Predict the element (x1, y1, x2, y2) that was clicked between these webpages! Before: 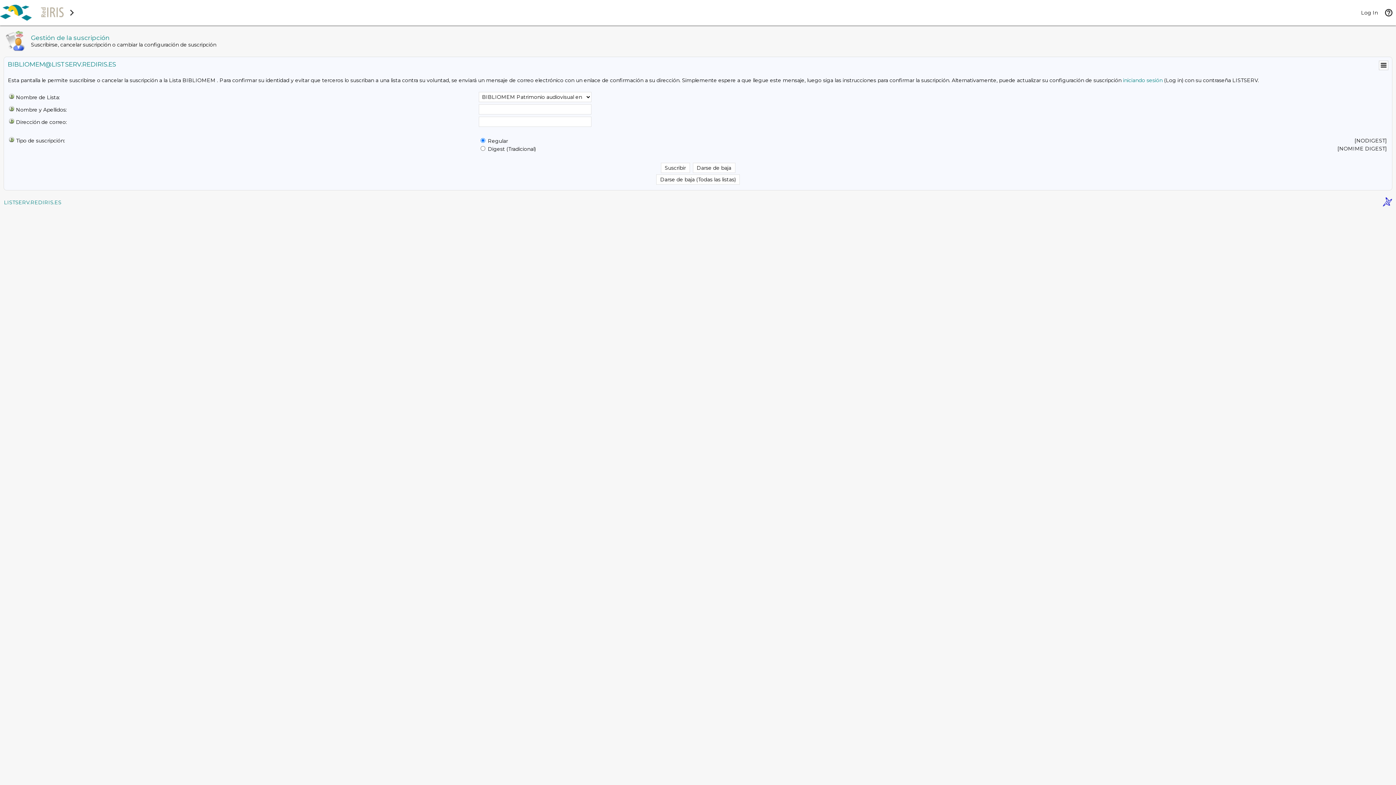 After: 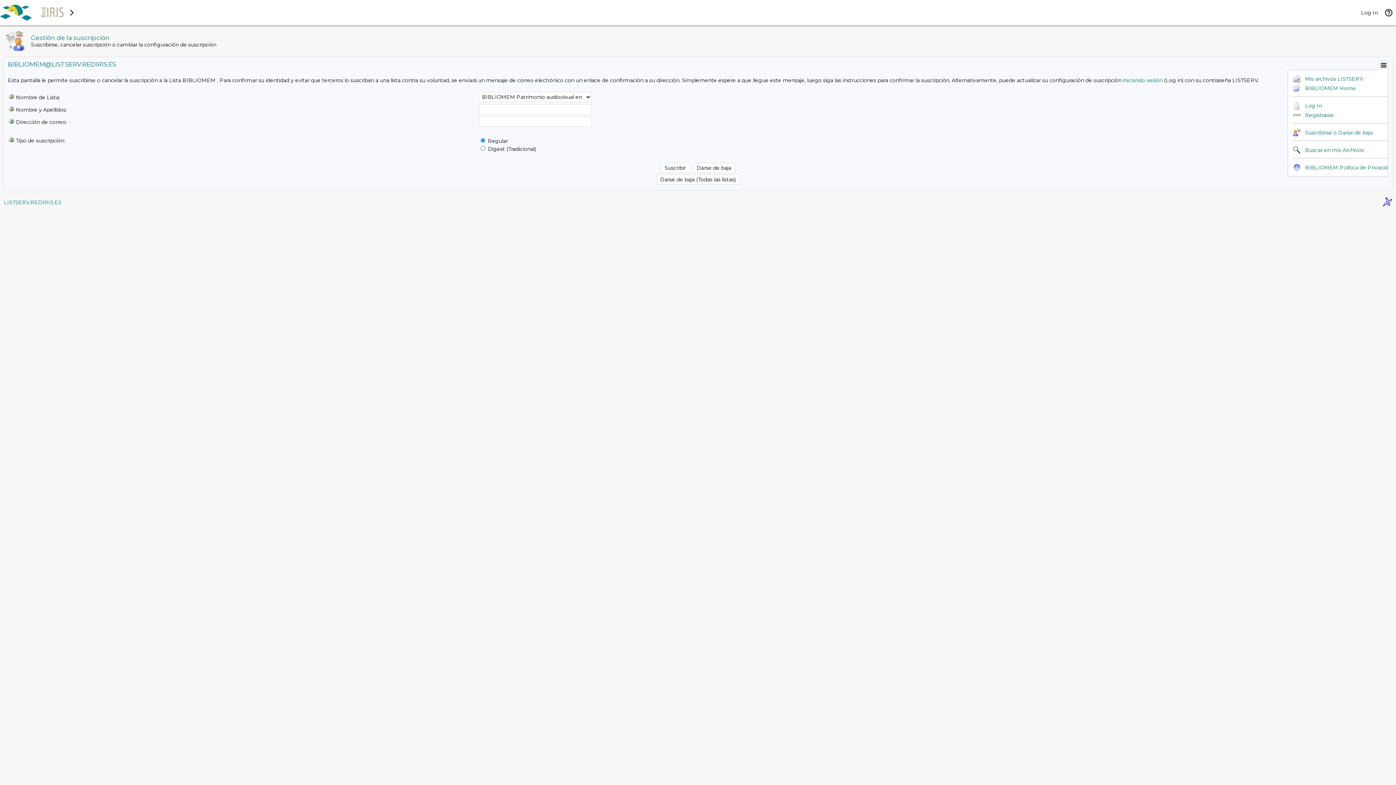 Action: bbox: (1380, 61, 1388, 69)